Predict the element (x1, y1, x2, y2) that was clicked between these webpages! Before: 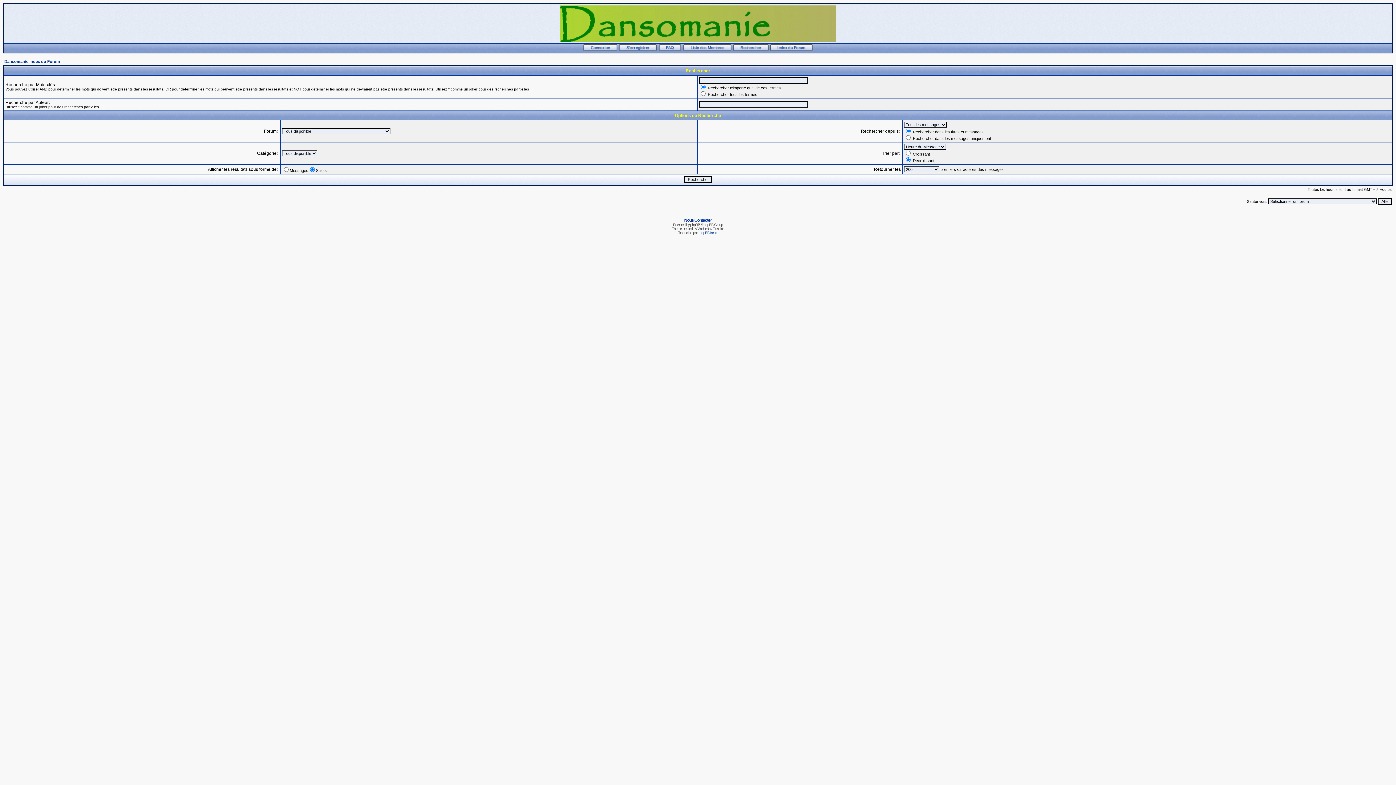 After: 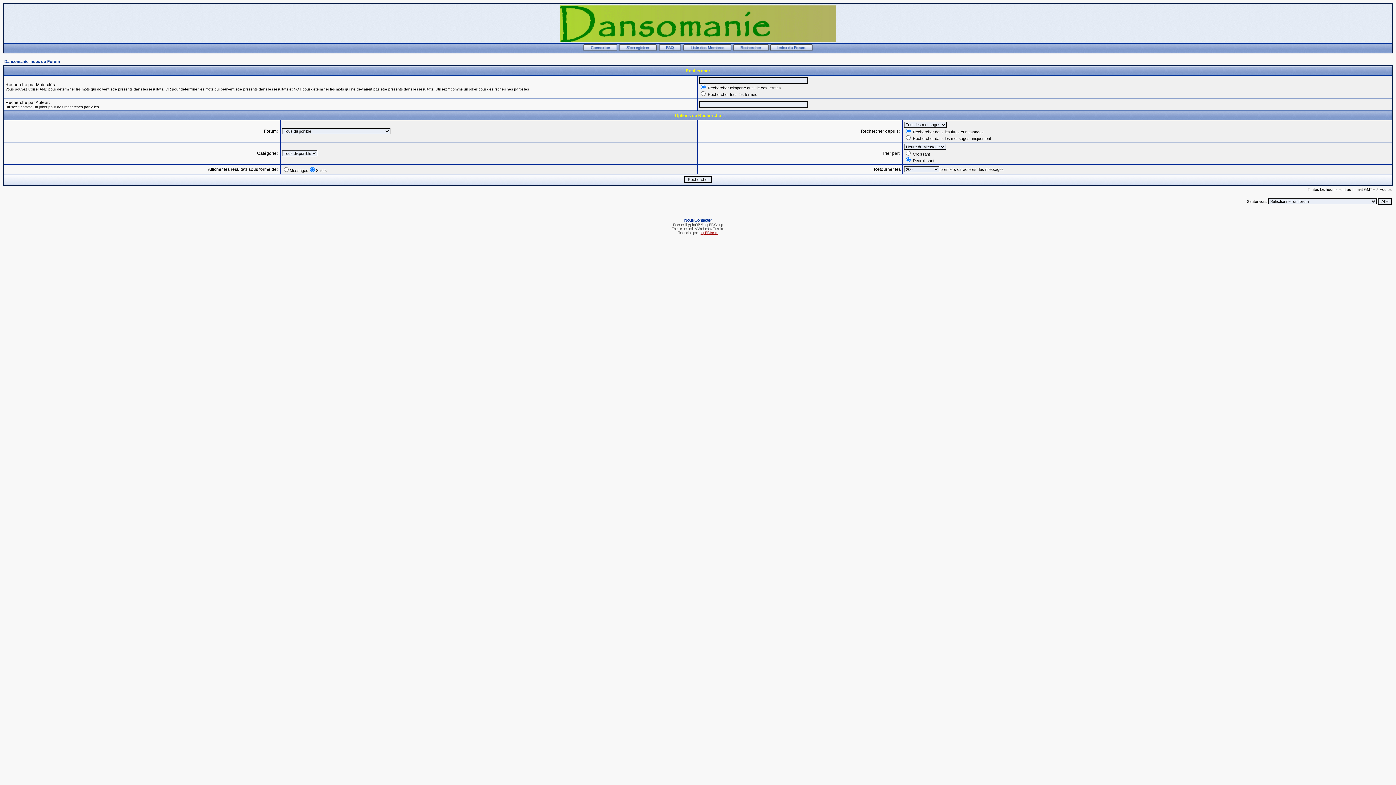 Action: bbox: (699, 230, 718, 234) label: phpBB-fr.com